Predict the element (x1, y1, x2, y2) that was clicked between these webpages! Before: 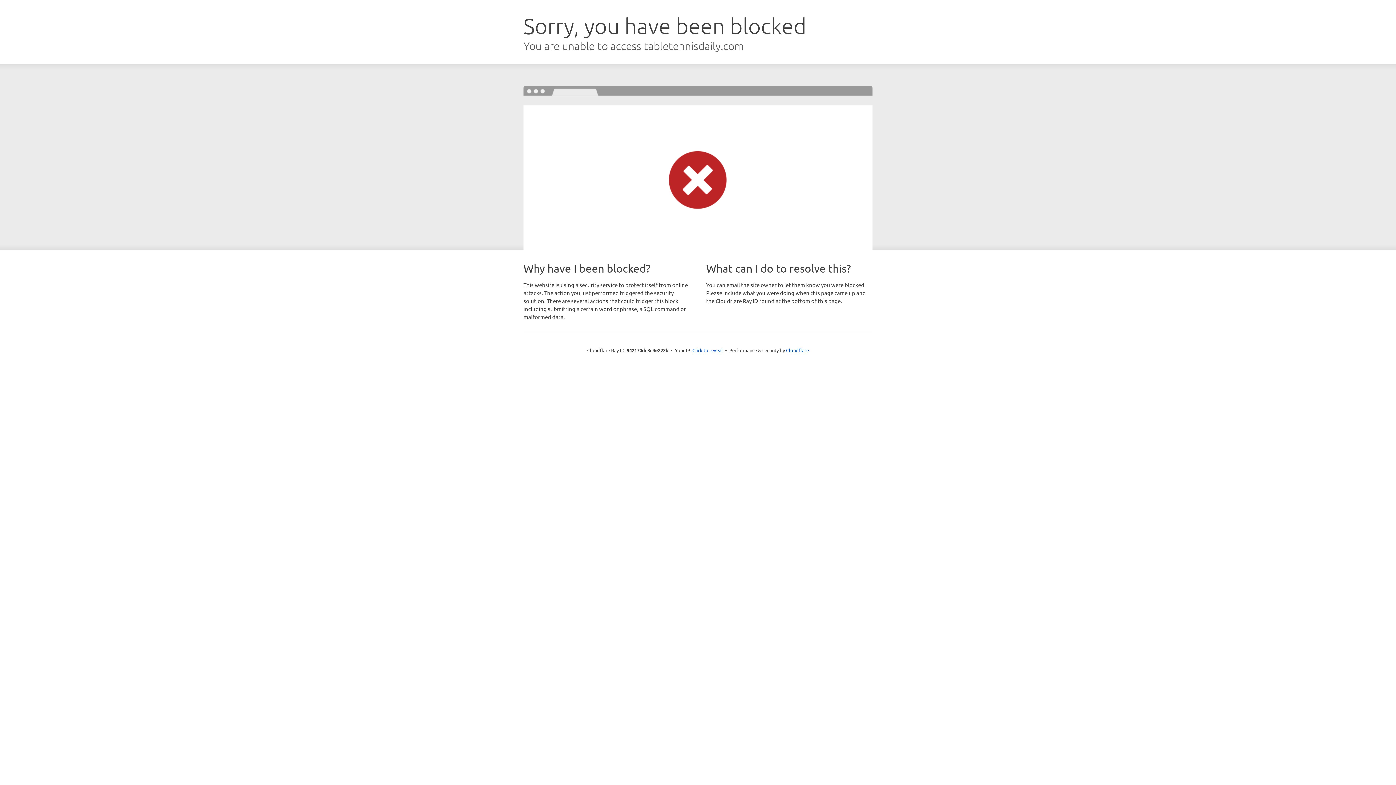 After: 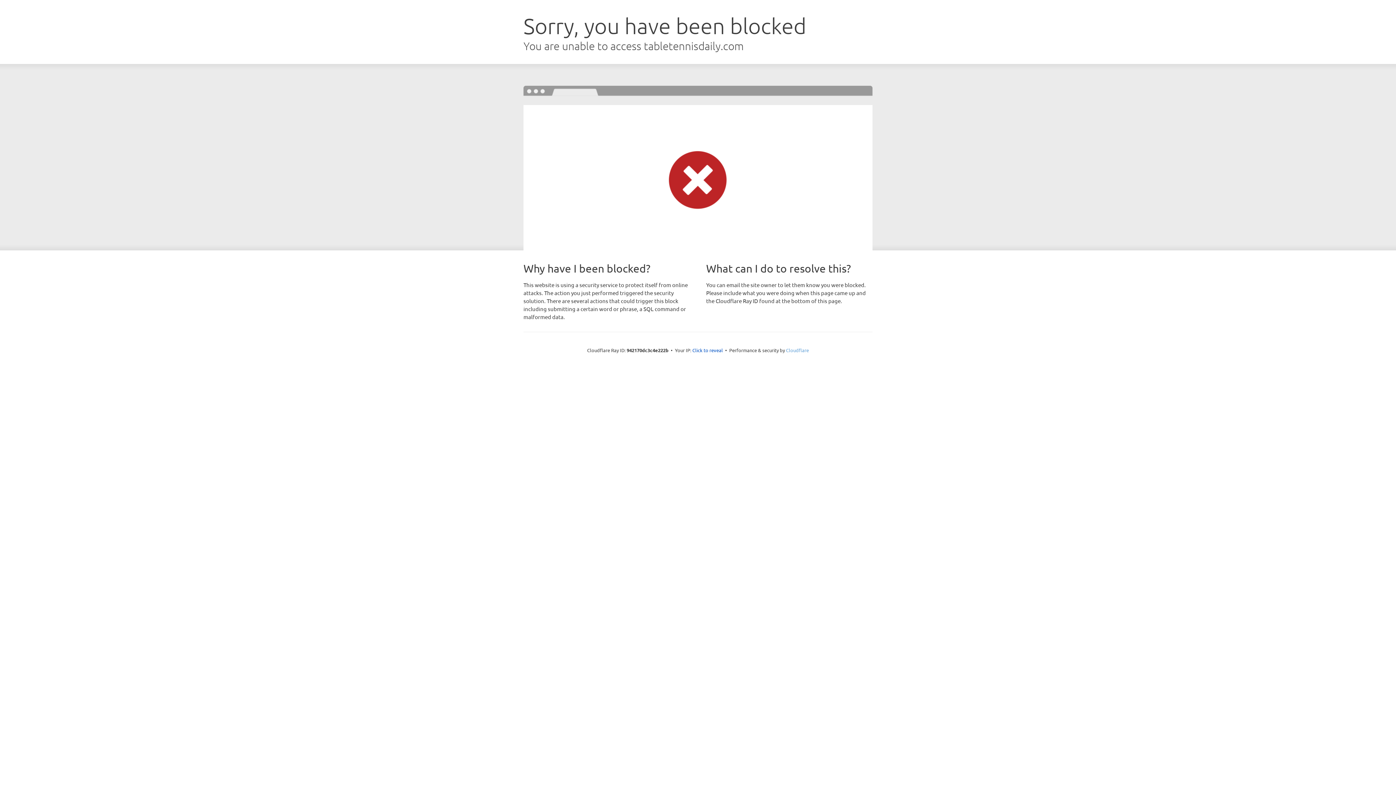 Action: label: Cloudflare bbox: (786, 347, 809, 353)